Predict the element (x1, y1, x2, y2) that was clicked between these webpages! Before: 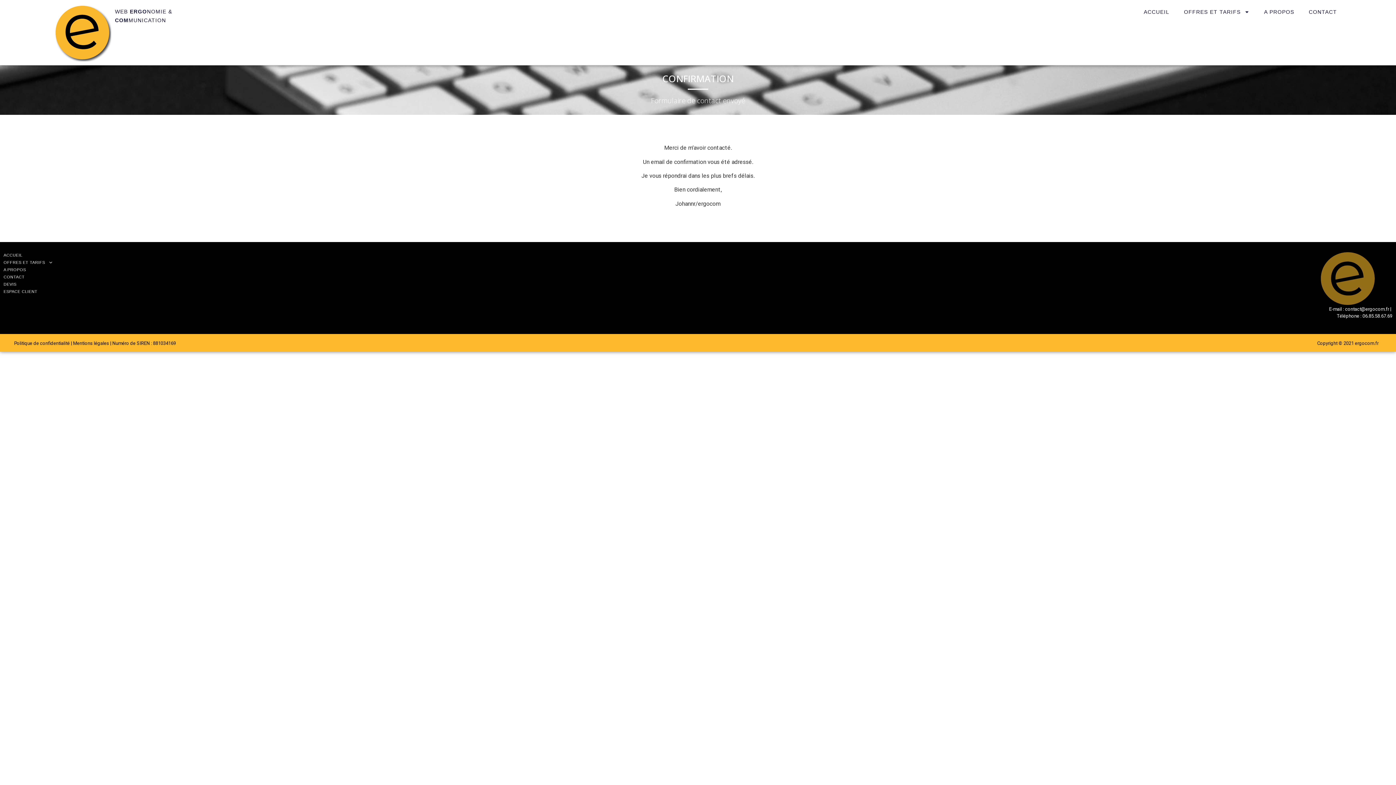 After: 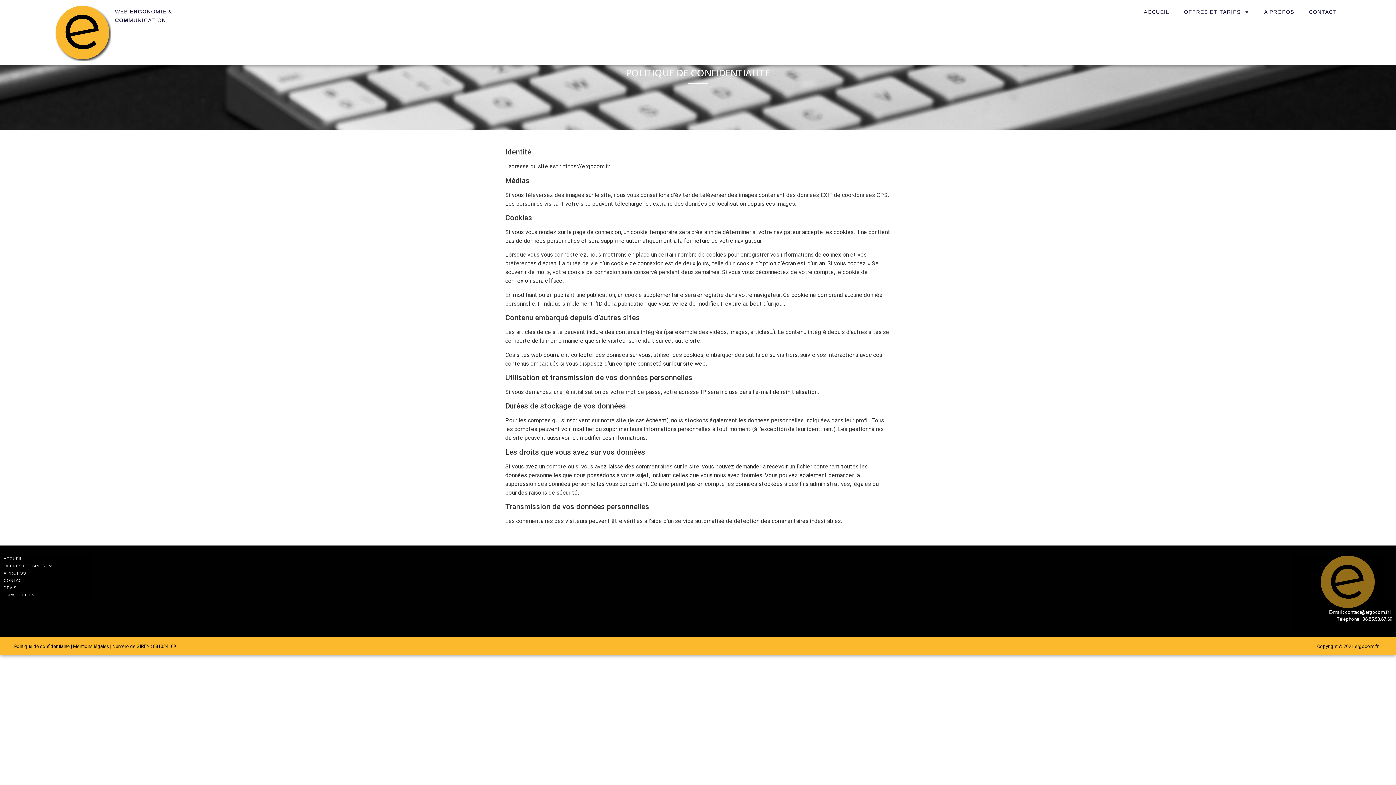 Action: label: Politique de confidentialité  bbox: (14, 340, 70, 346)